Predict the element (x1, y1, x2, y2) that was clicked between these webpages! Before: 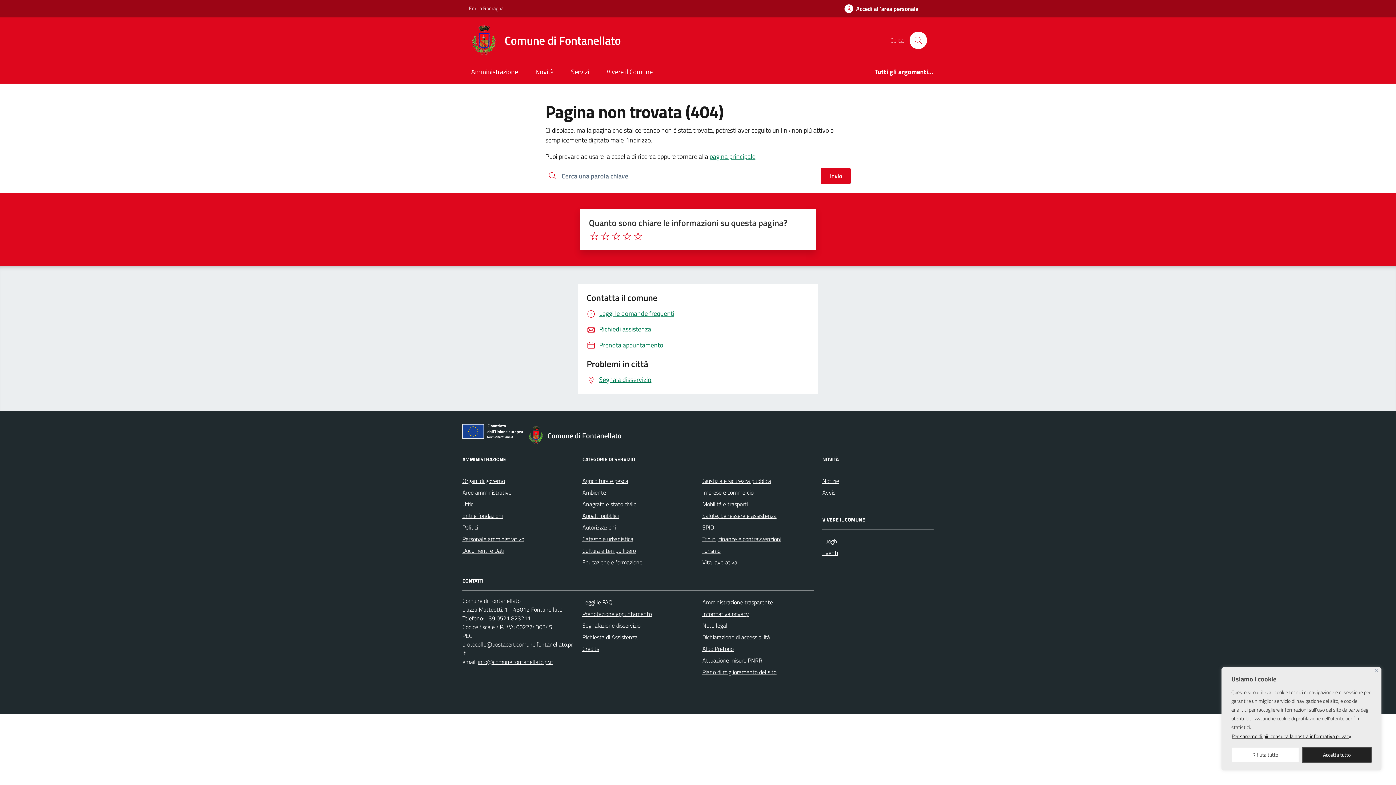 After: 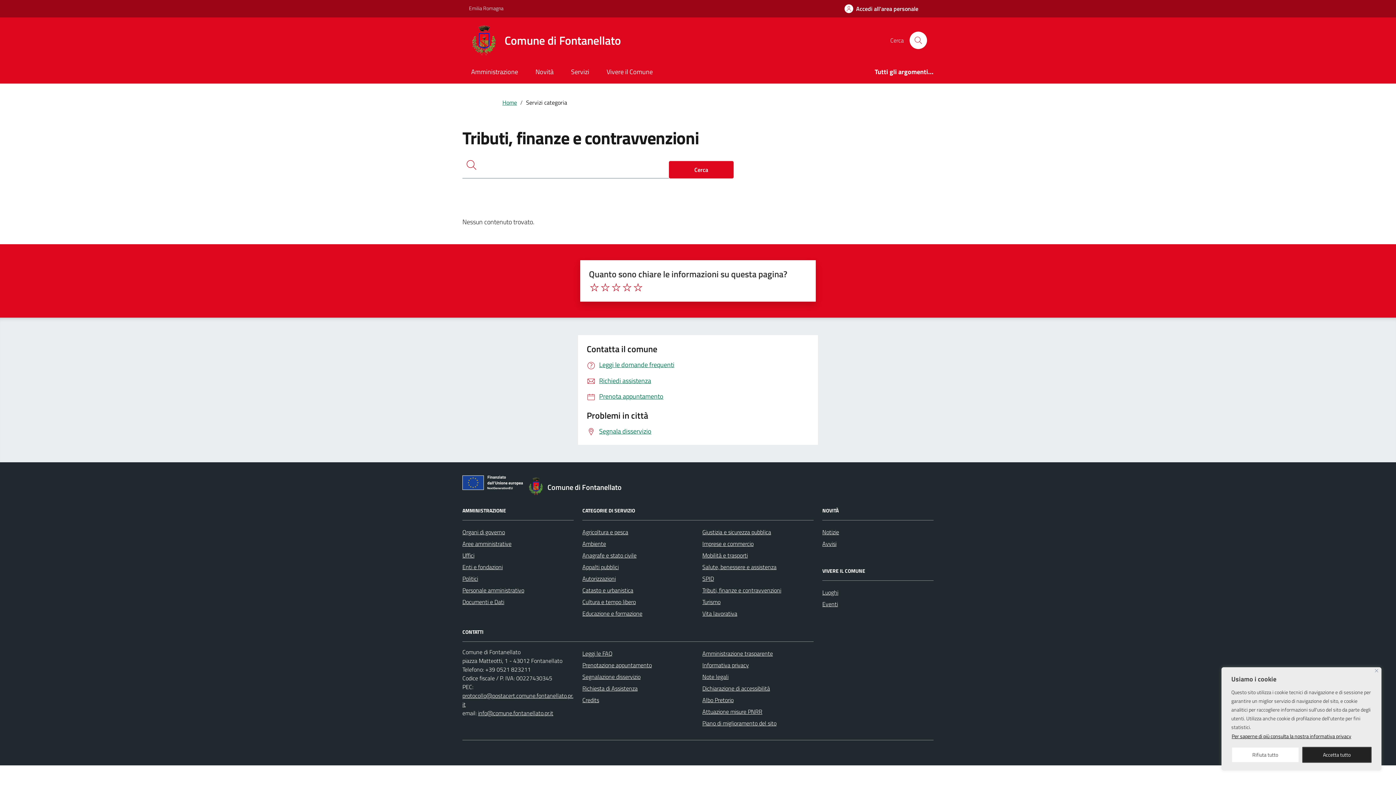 Action: bbox: (702, 533, 781, 545) label: Tributi, finanze e contravvenzioni